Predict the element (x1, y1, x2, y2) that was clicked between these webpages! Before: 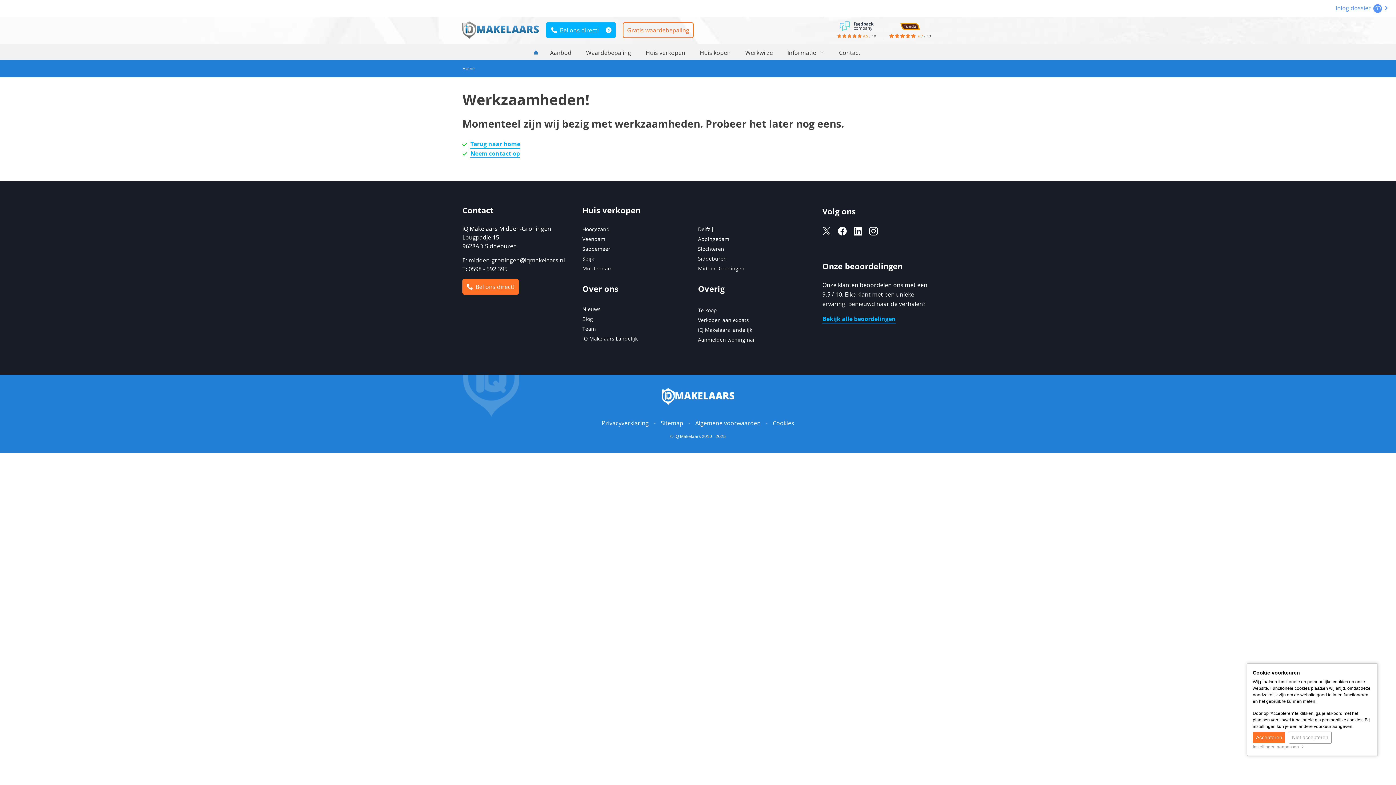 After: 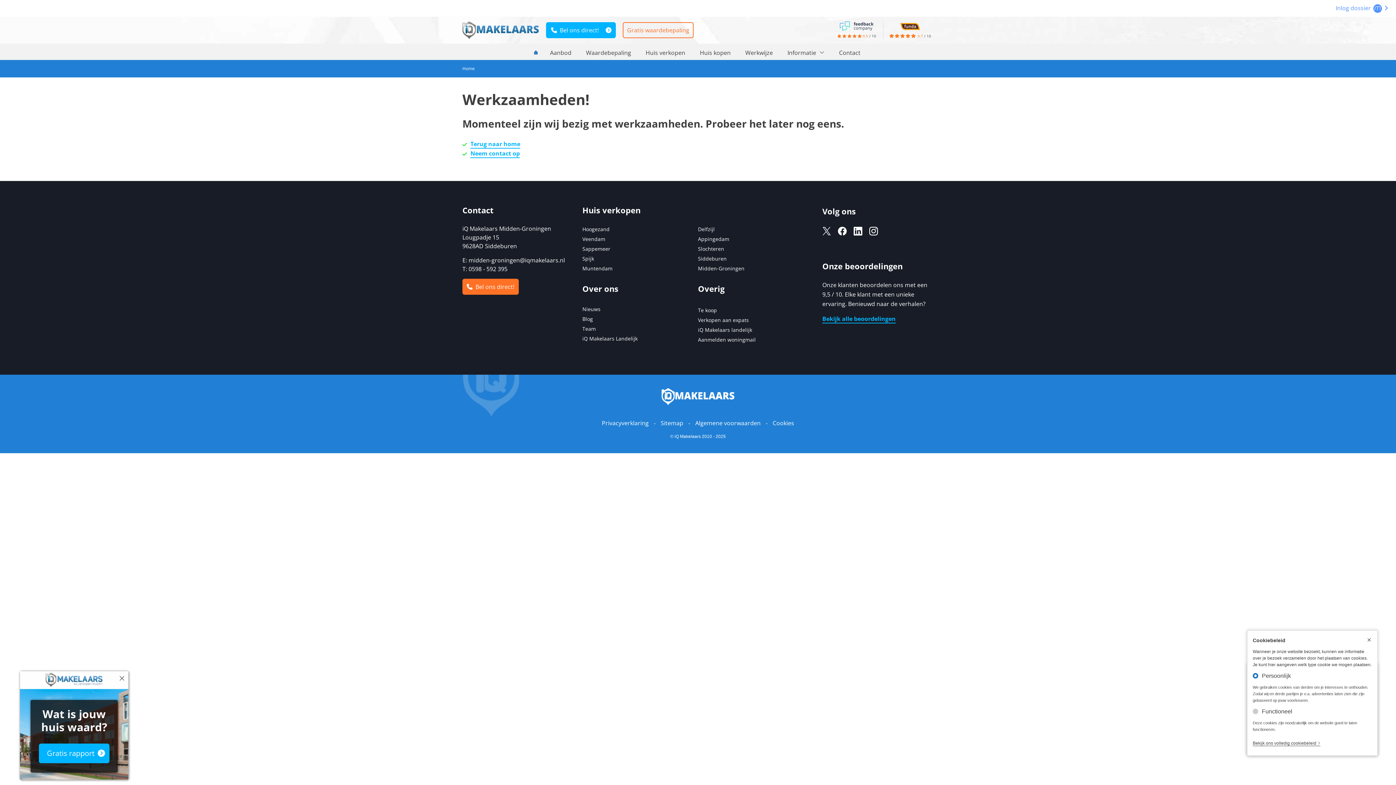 Action: label: Instellingen aanpassen   bbox: (1253, 744, 1304, 749)